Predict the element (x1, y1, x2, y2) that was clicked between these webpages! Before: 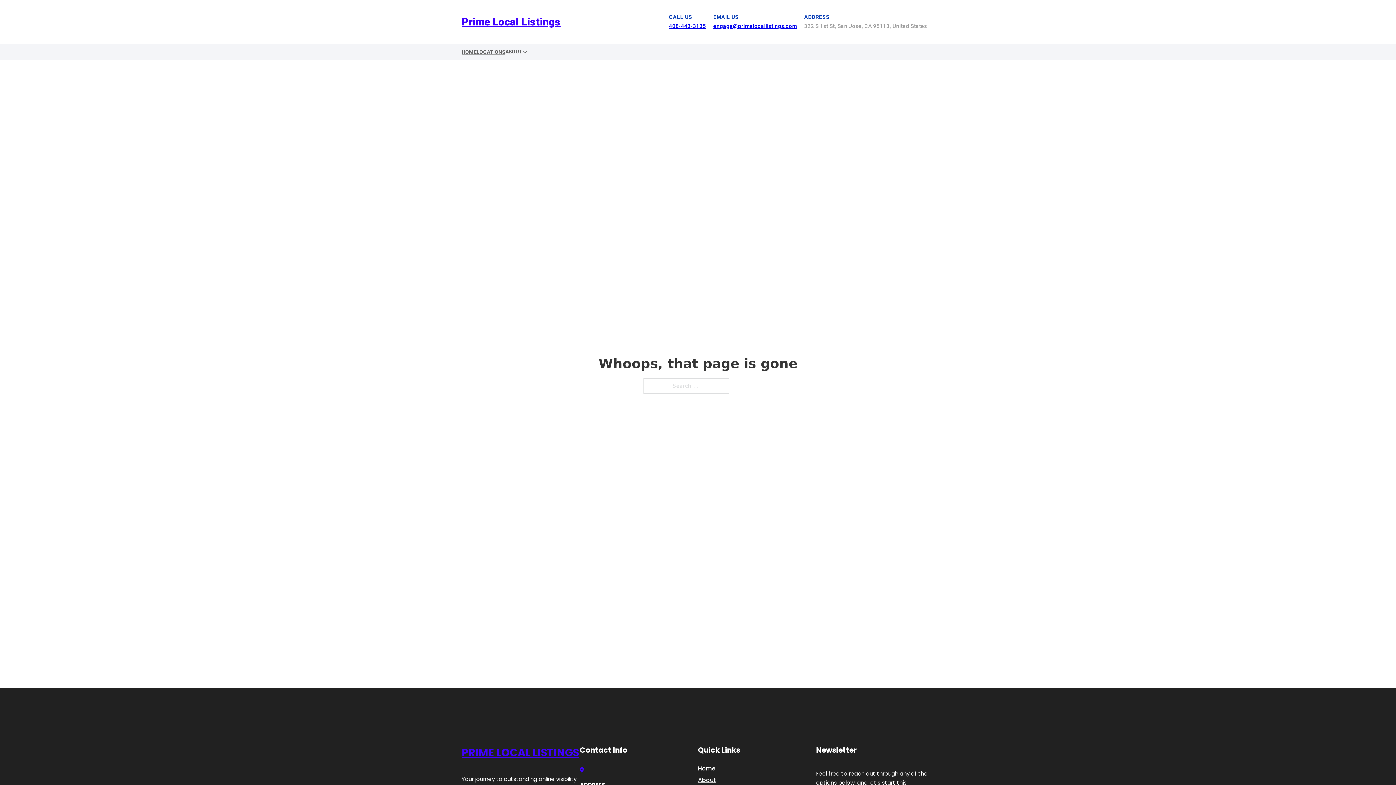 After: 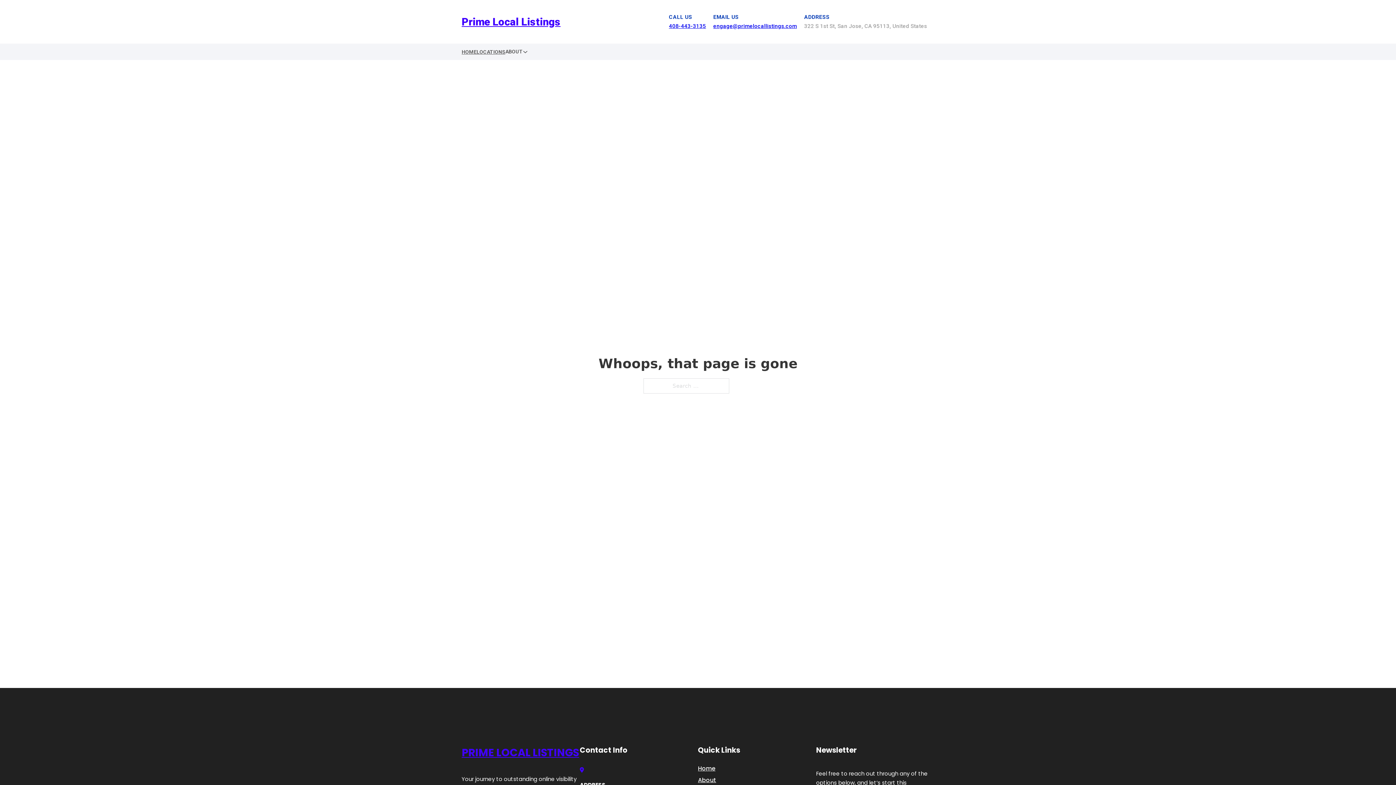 Action: label: engage@primelocallistings.com bbox: (713, 22, 797, 29)